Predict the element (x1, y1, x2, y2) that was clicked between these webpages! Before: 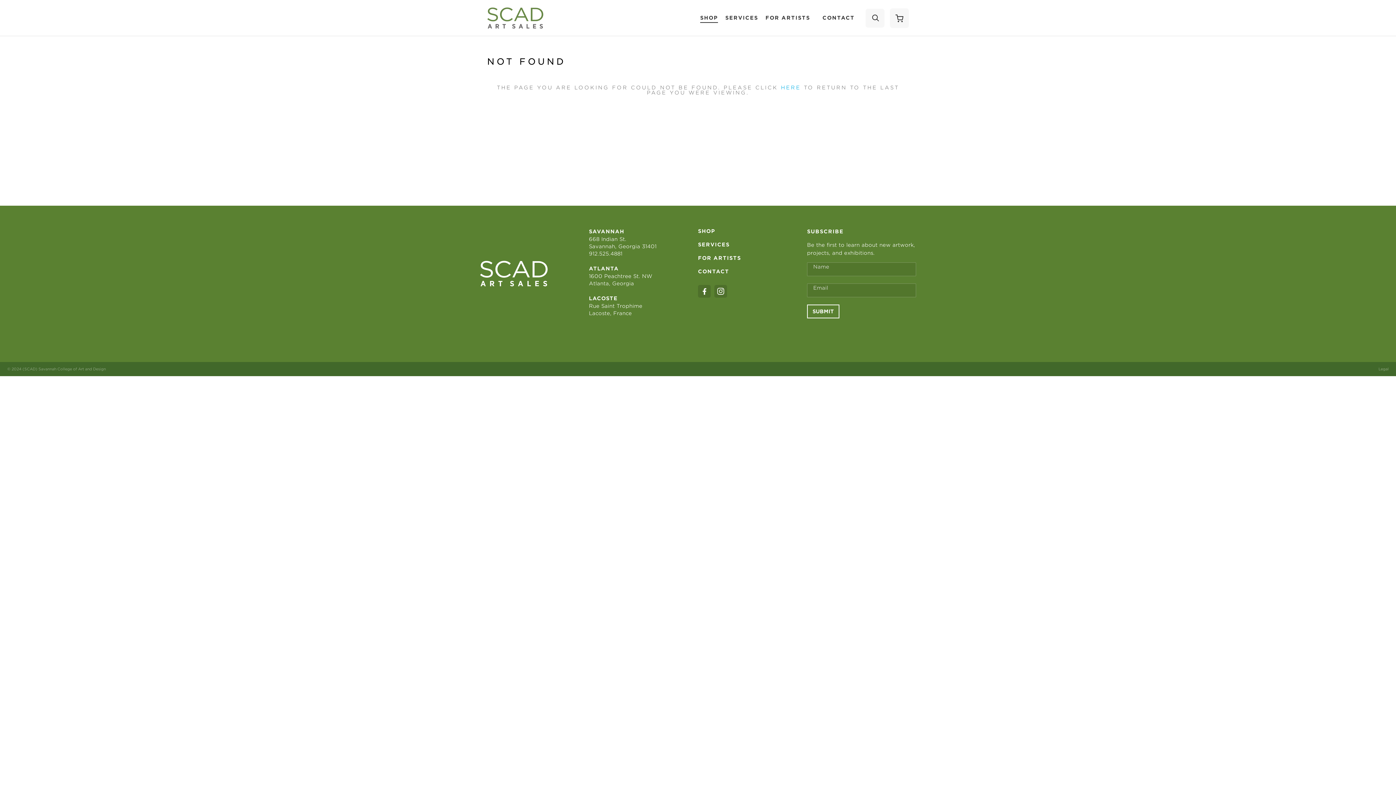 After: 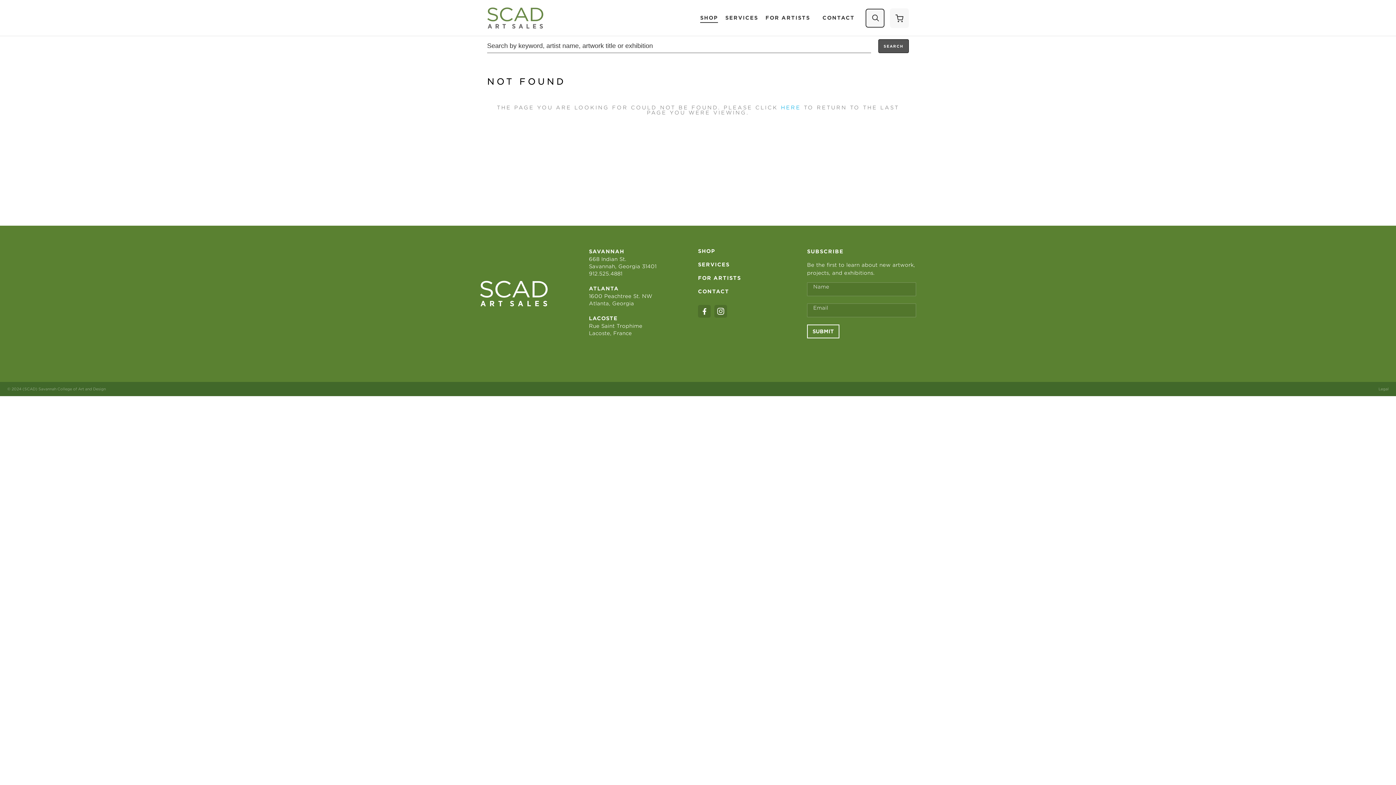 Action: bbox: (865, 8, 884, 27) label: Search